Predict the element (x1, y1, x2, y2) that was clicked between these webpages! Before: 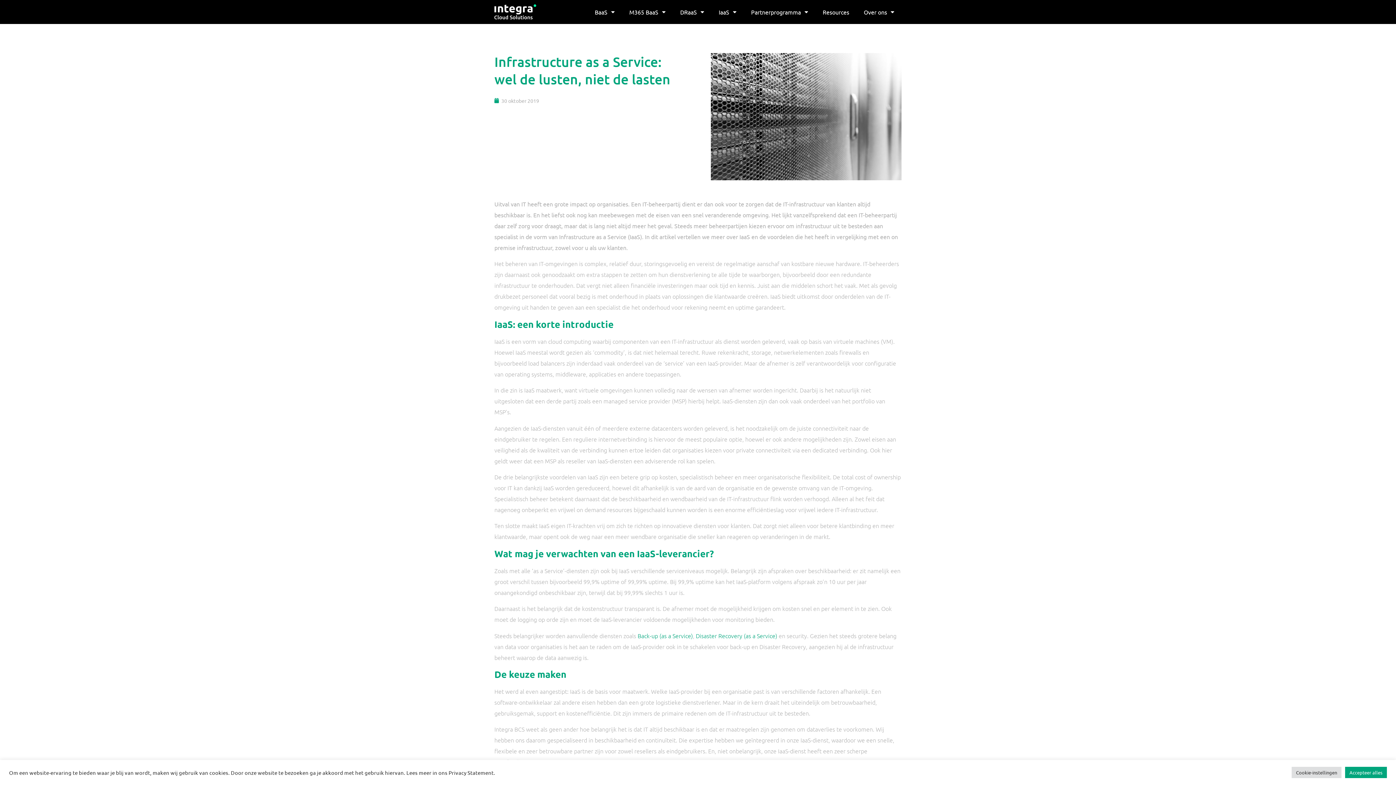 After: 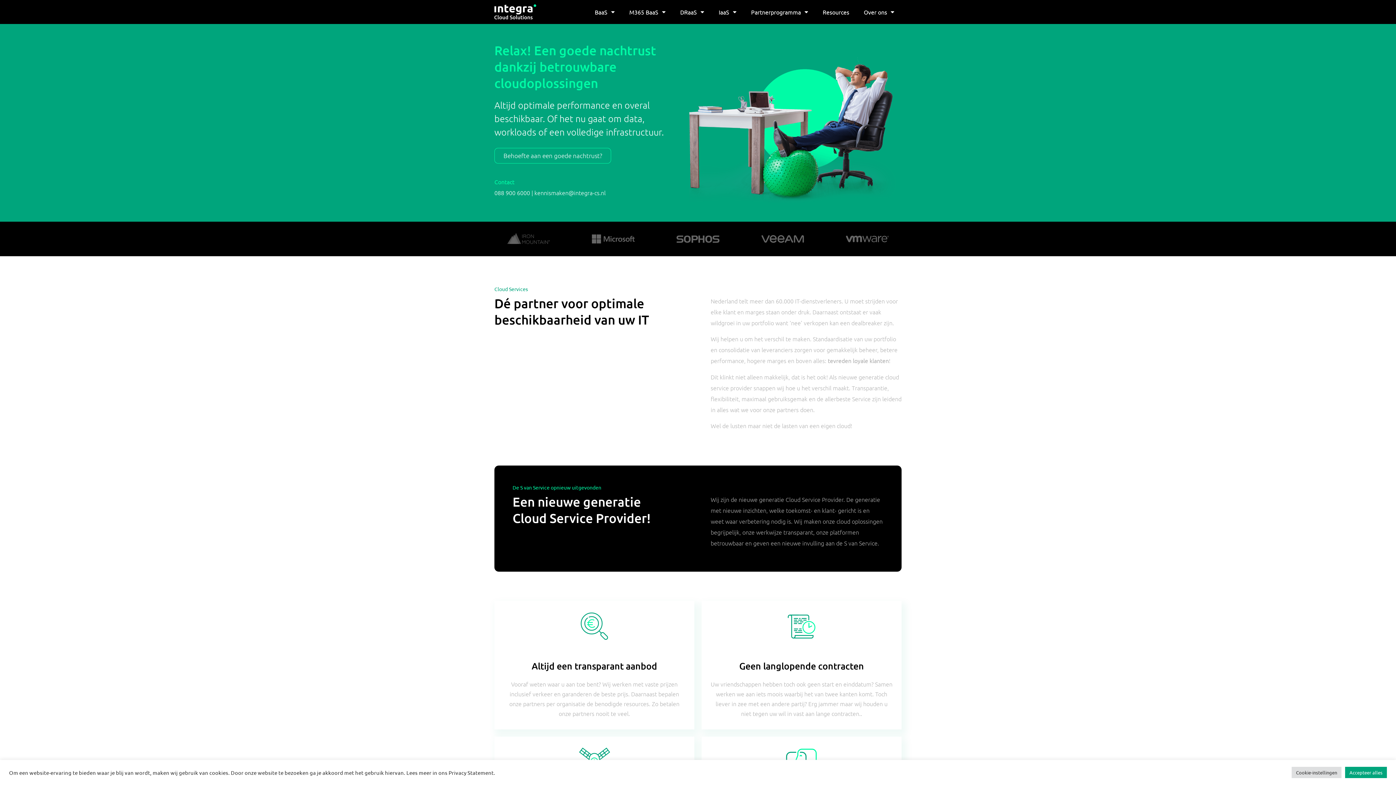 Action: bbox: (494, 4, 532, 19)